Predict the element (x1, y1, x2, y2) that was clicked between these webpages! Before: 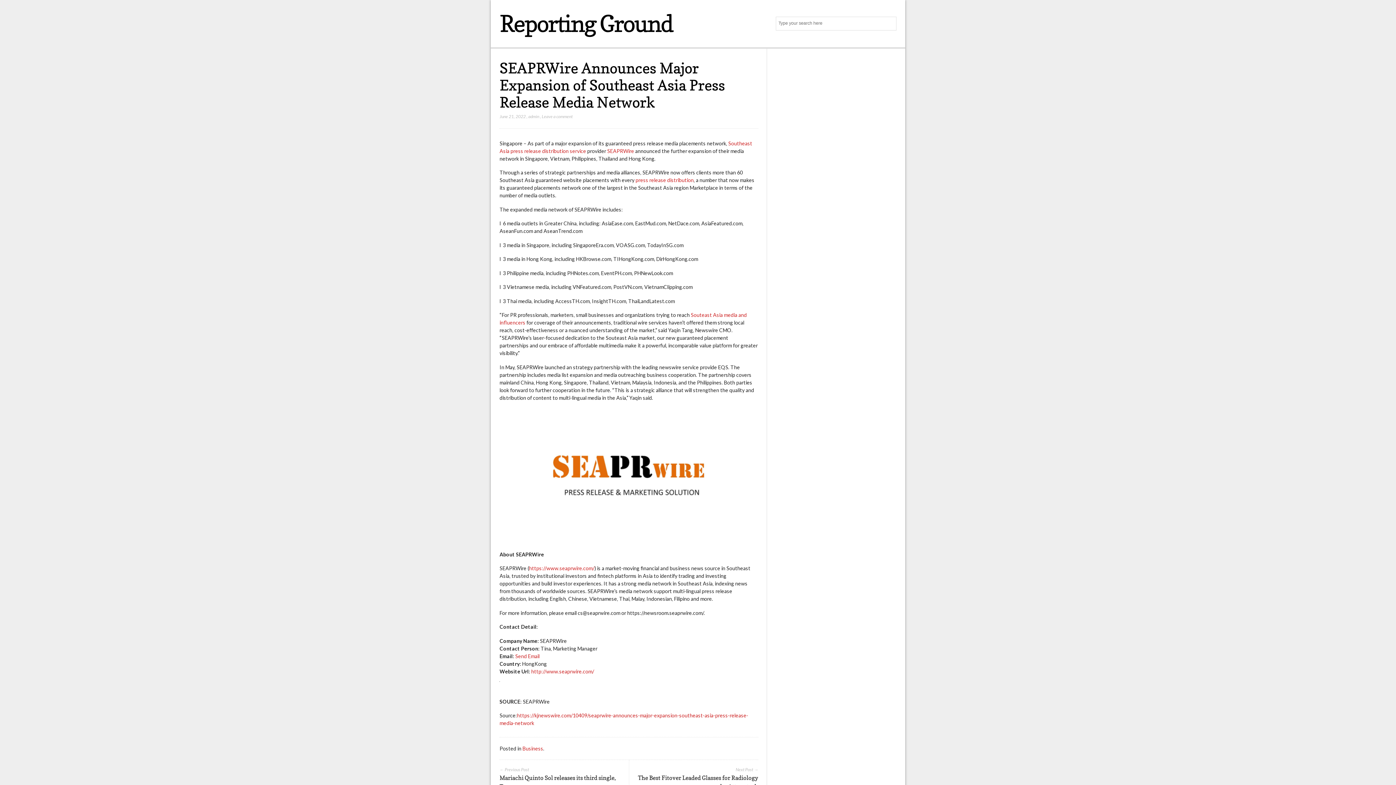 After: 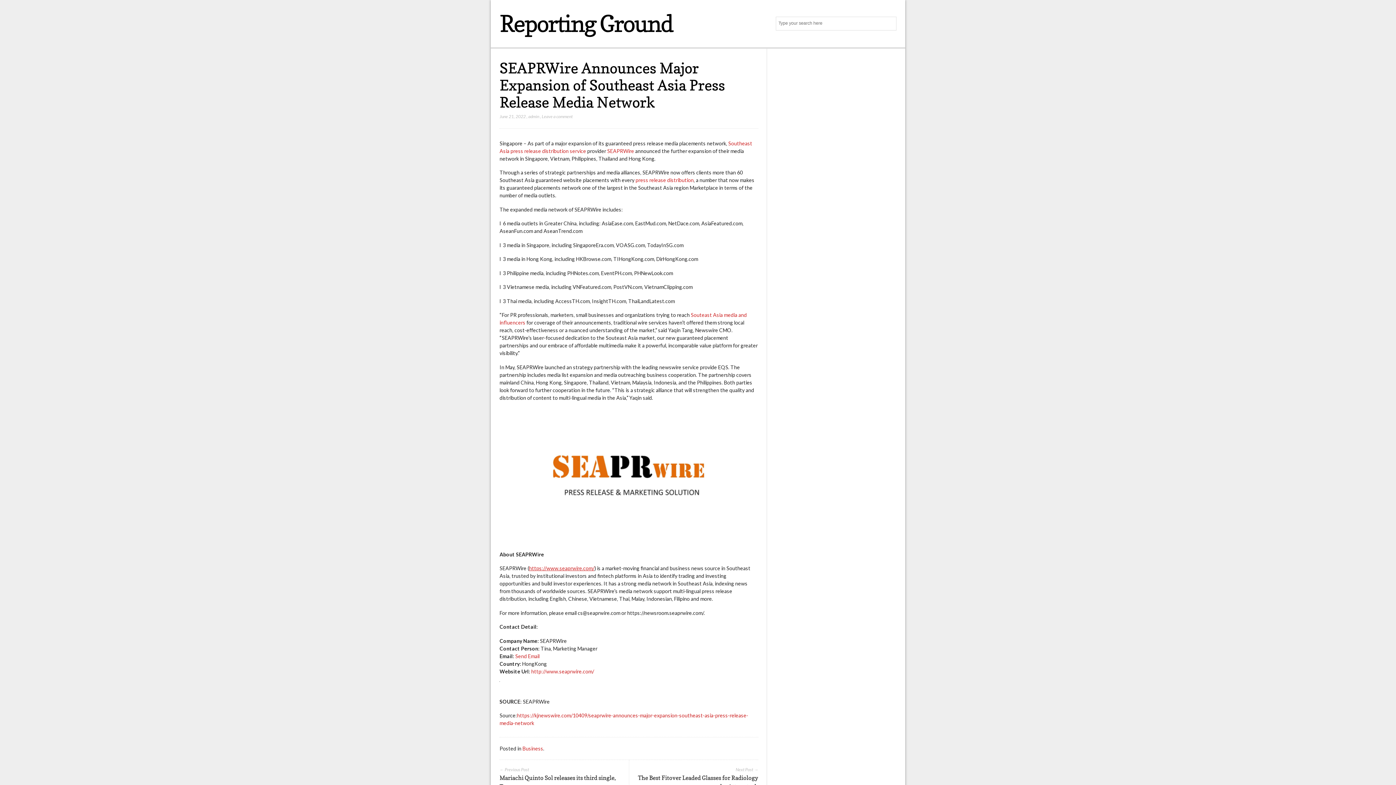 Action: label: https://www.seaprwire.com/ bbox: (529, 565, 594, 571)